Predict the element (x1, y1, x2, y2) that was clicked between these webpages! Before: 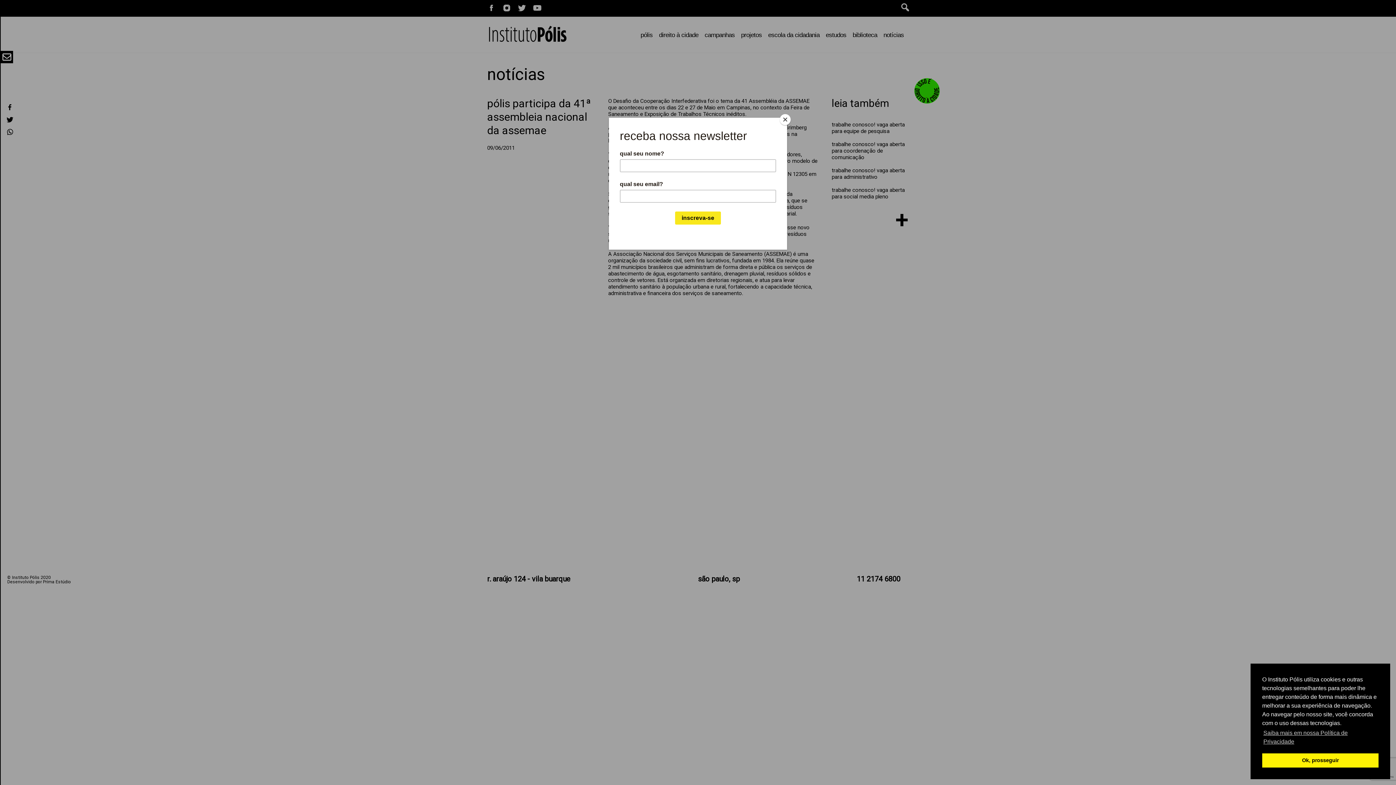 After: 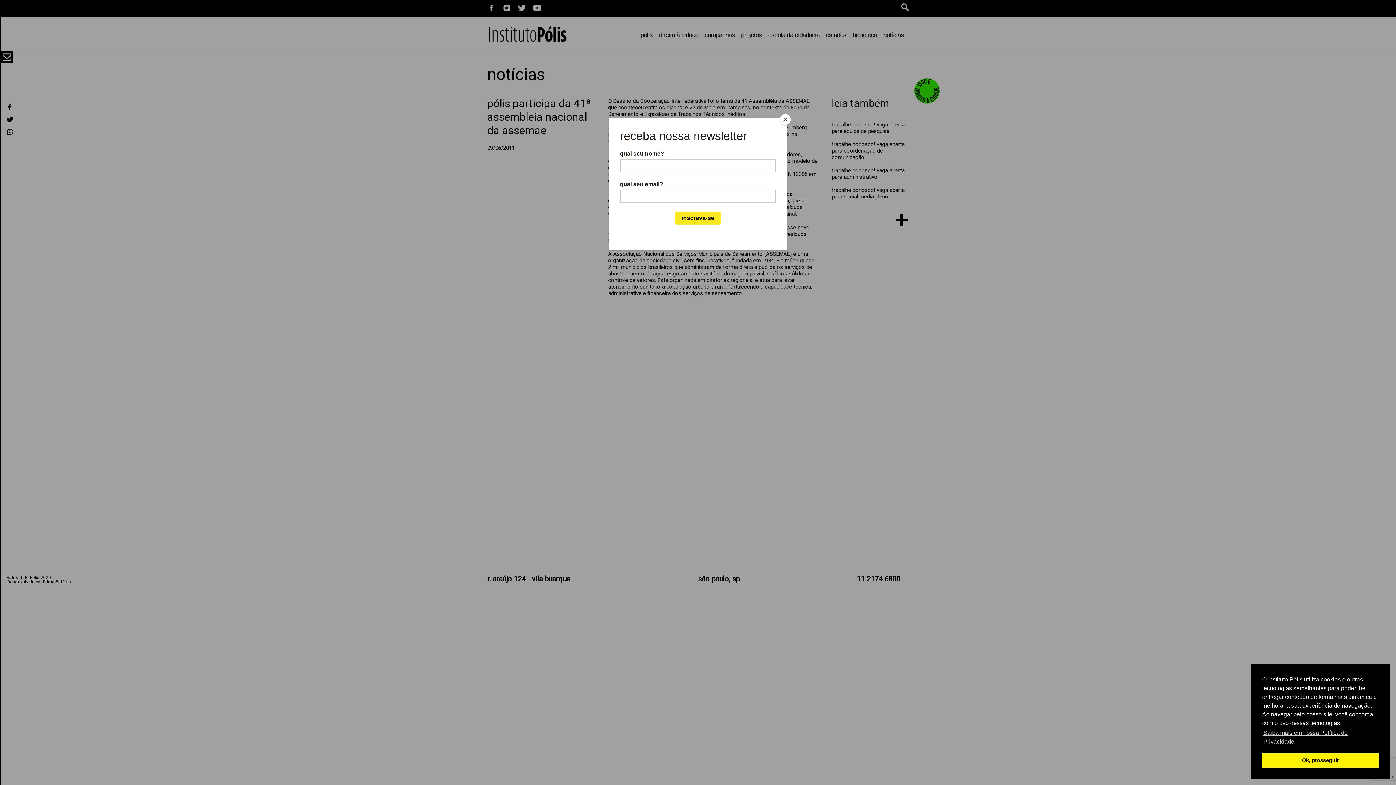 Action: bbox: (4, 126, 15, 137)